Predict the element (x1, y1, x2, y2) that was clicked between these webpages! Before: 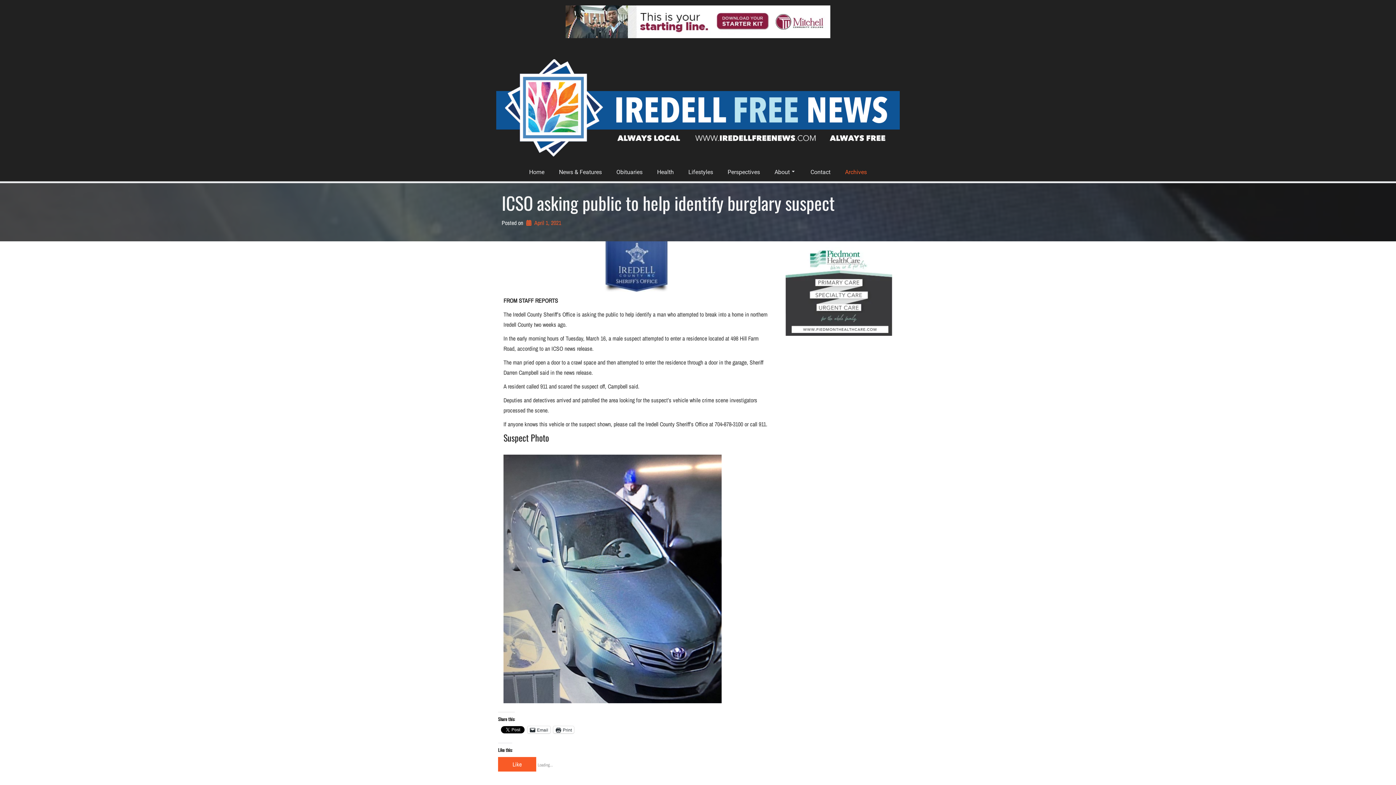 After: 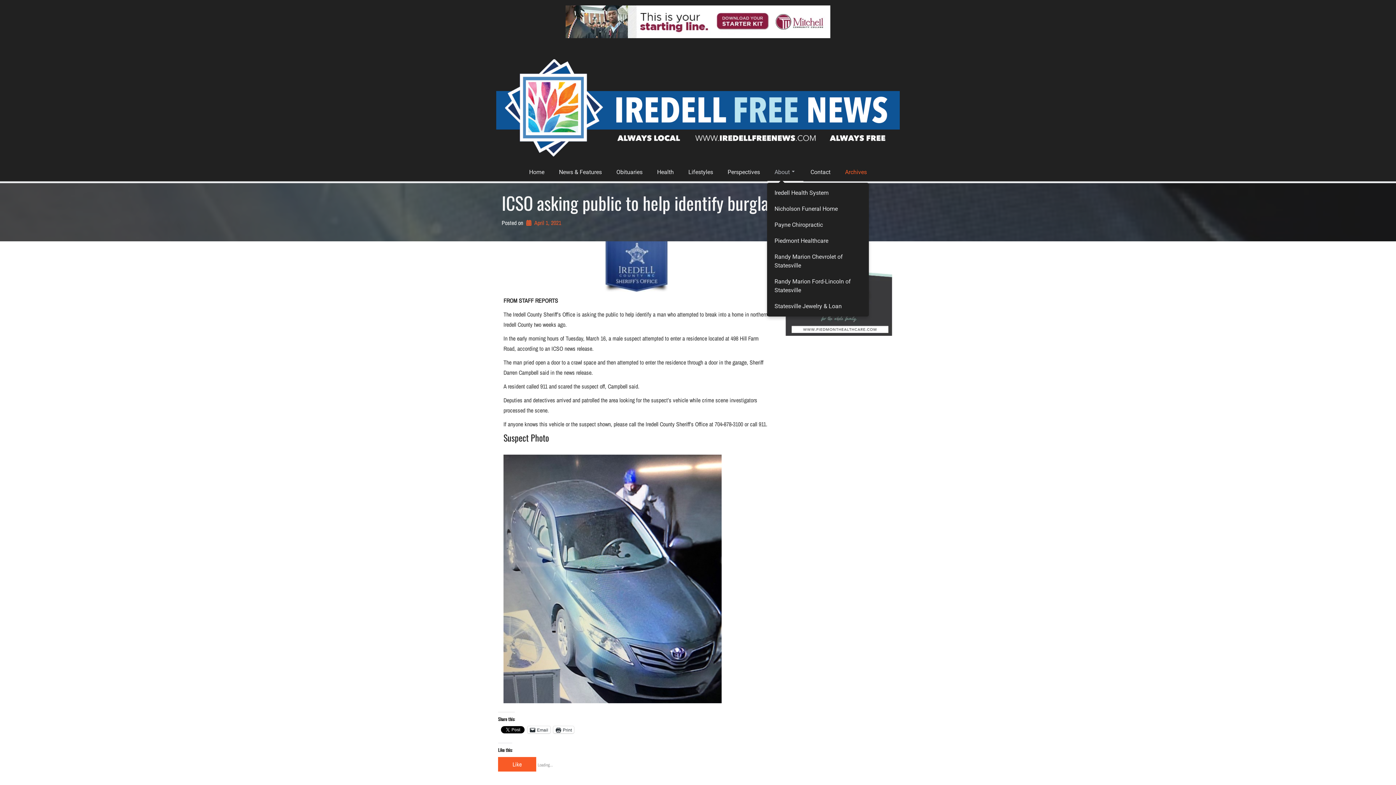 Action: bbox: (767, 163, 803, 181) label: About